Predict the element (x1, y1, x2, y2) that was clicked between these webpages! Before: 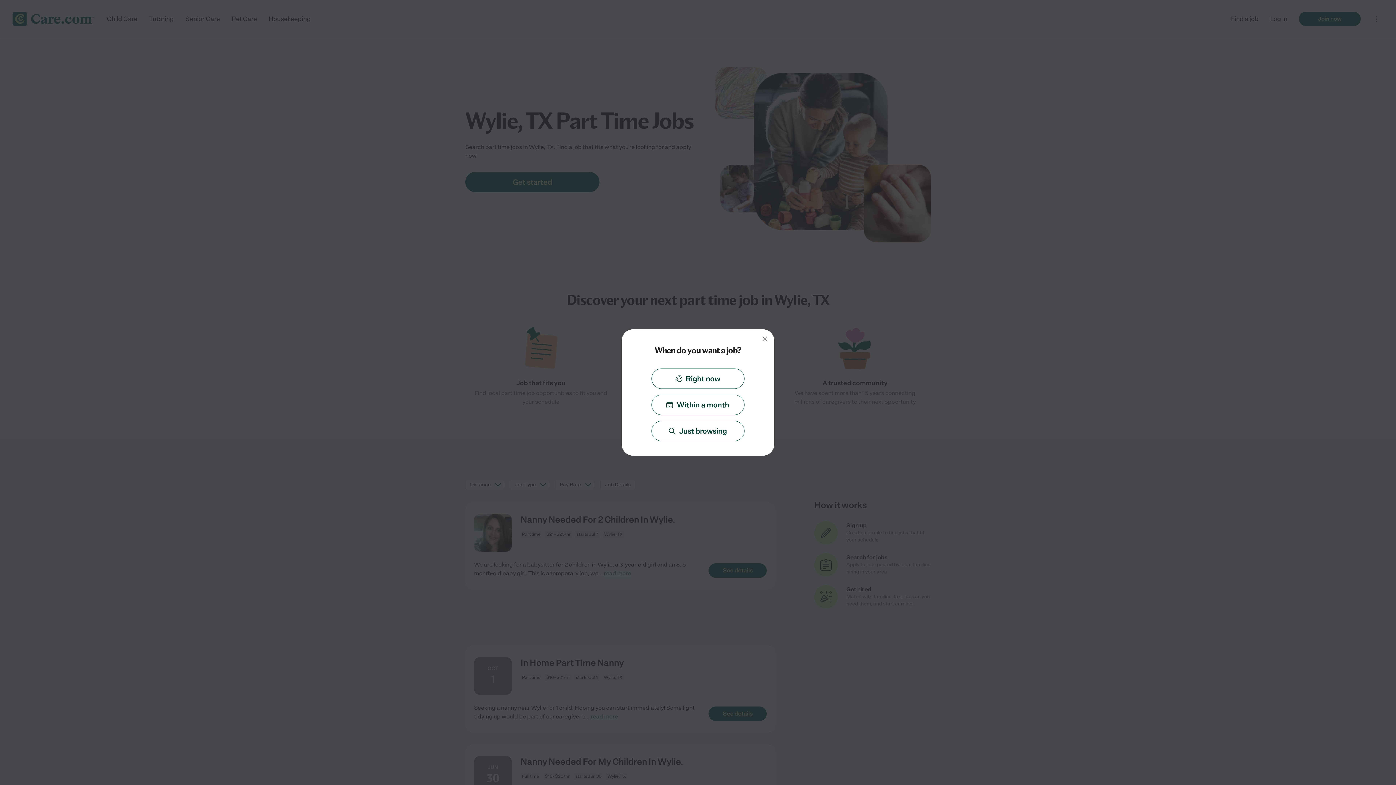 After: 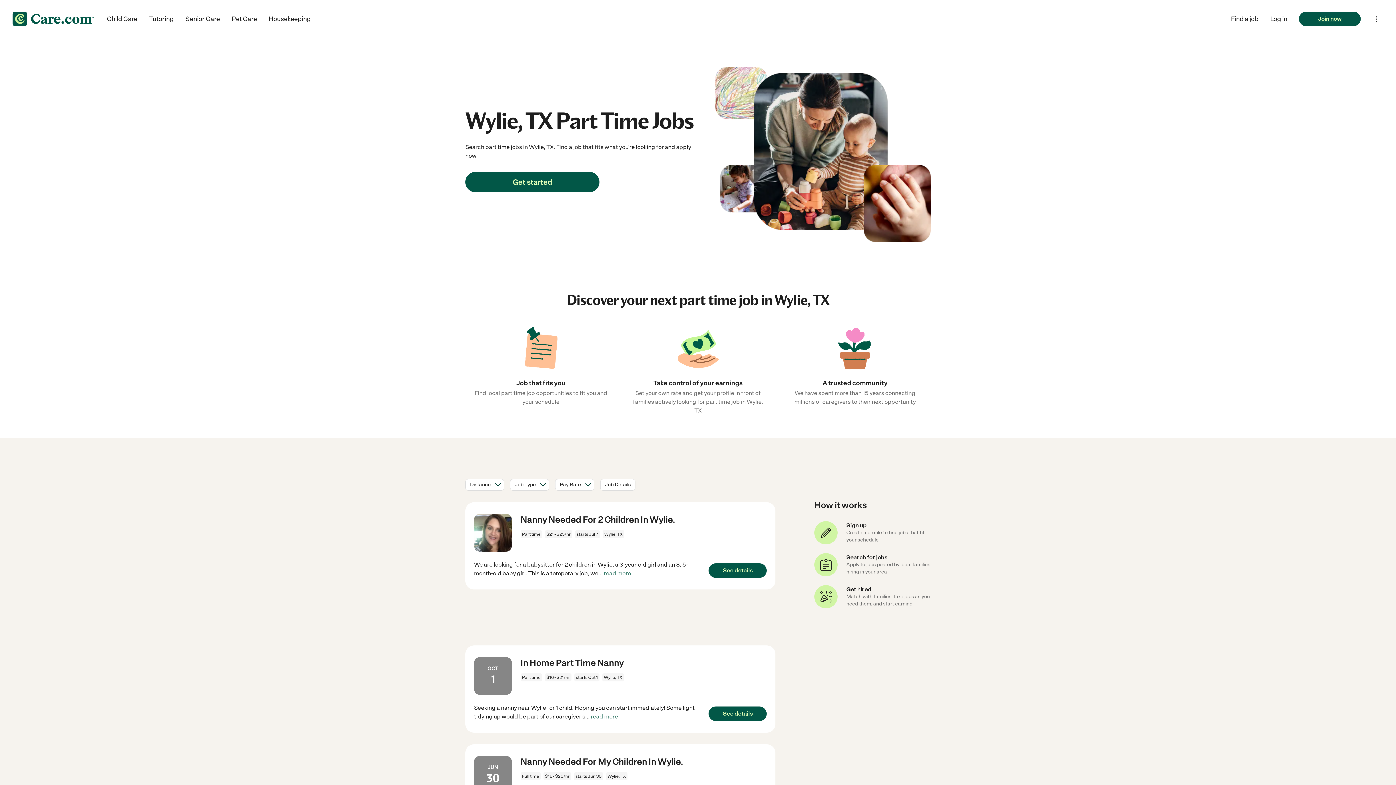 Action: bbox: (759, 333, 770, 344) label: Close